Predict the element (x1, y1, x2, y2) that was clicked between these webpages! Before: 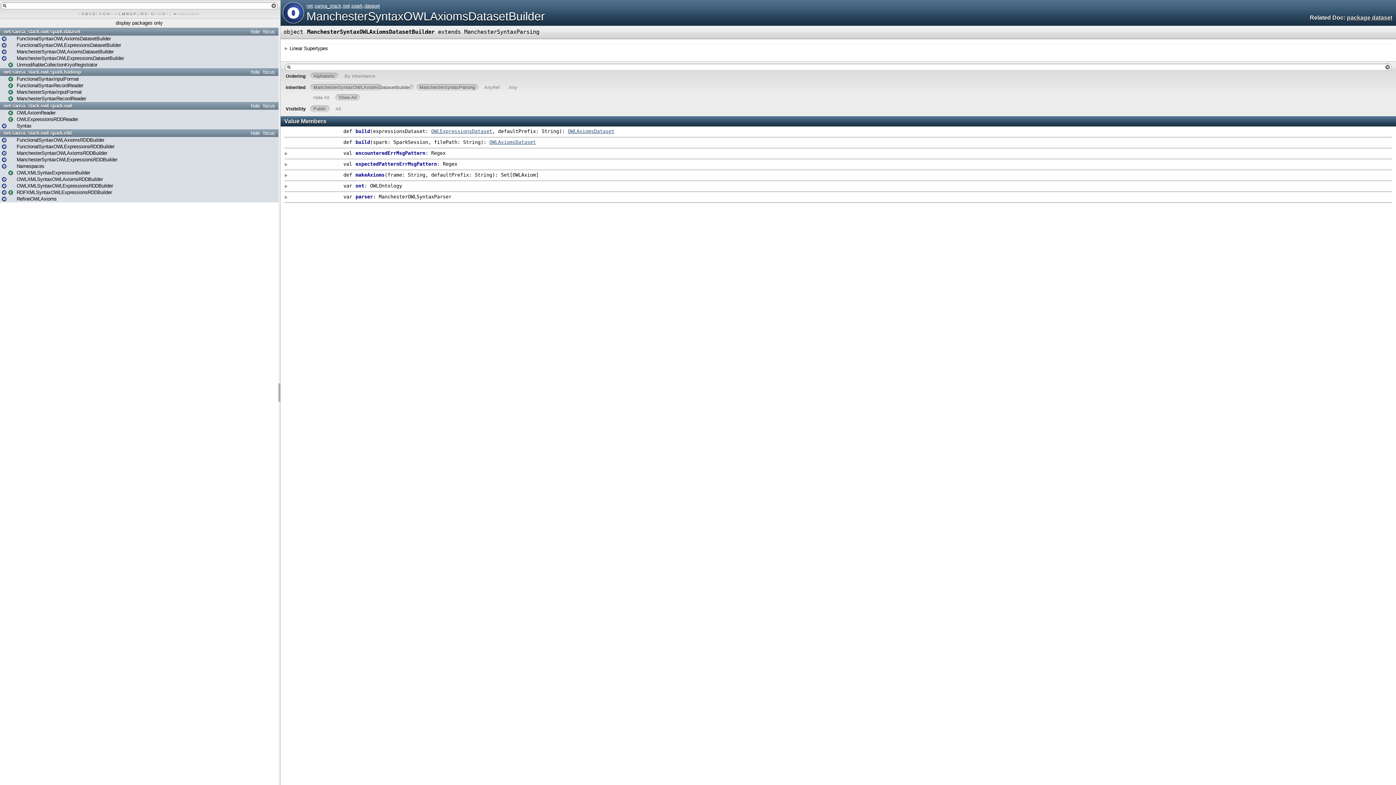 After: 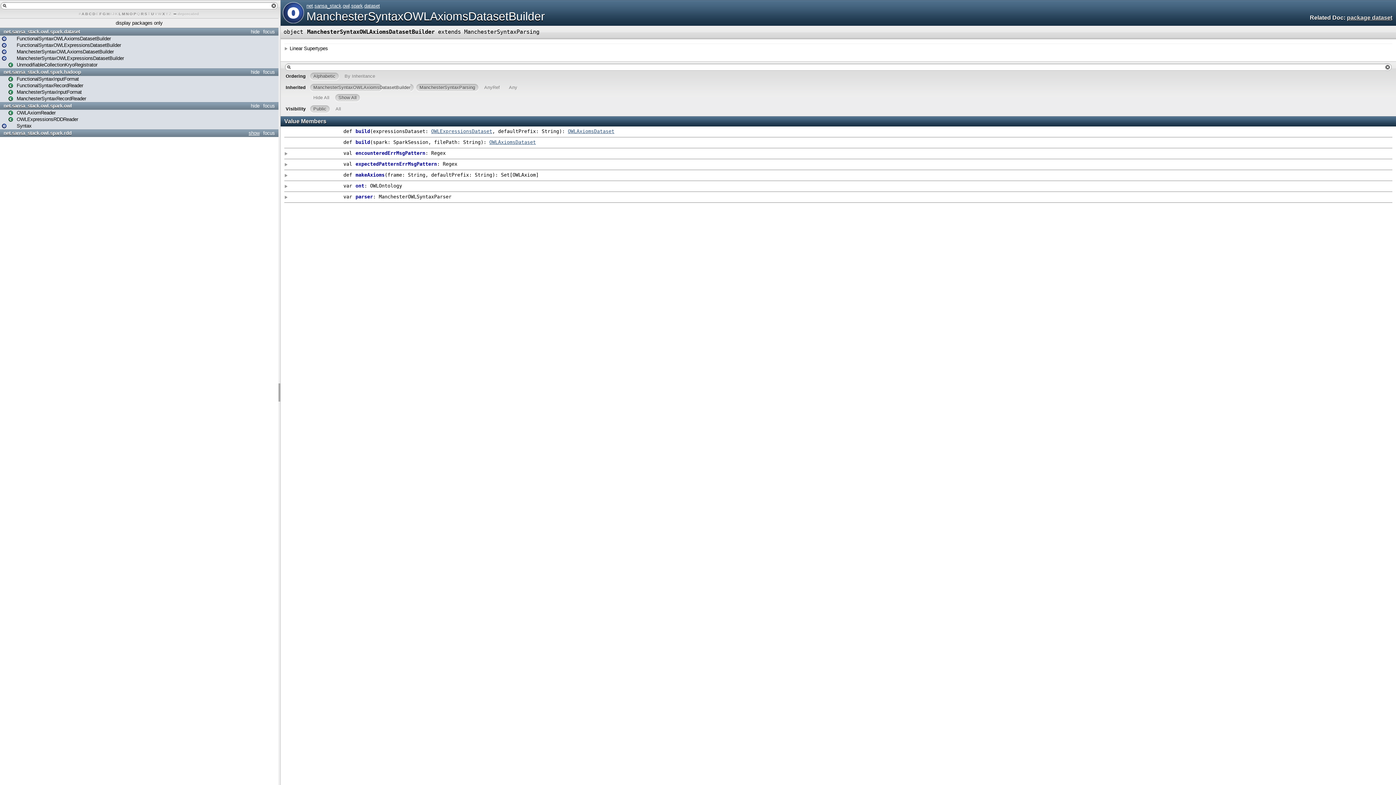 Action: label: hide bbox: (249, 130, 261, 136)